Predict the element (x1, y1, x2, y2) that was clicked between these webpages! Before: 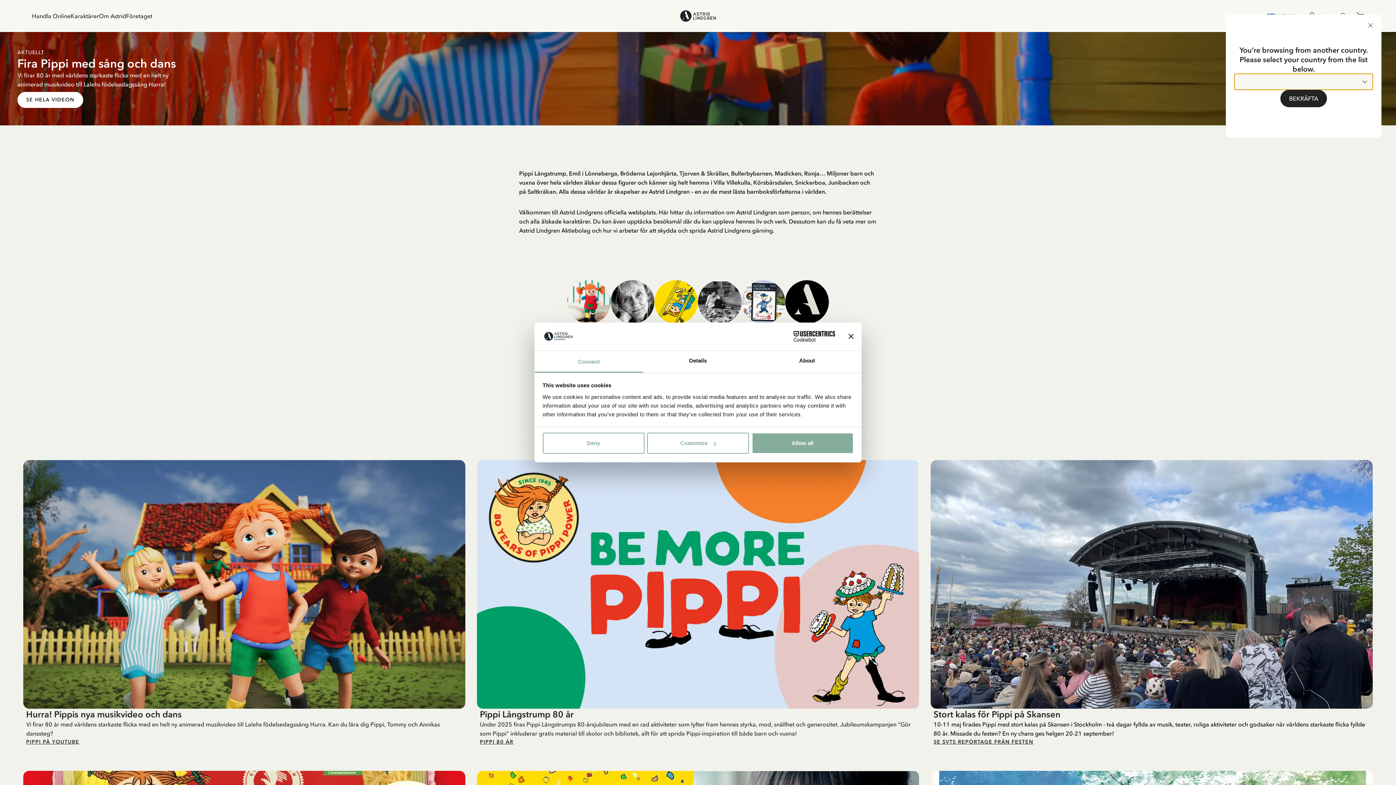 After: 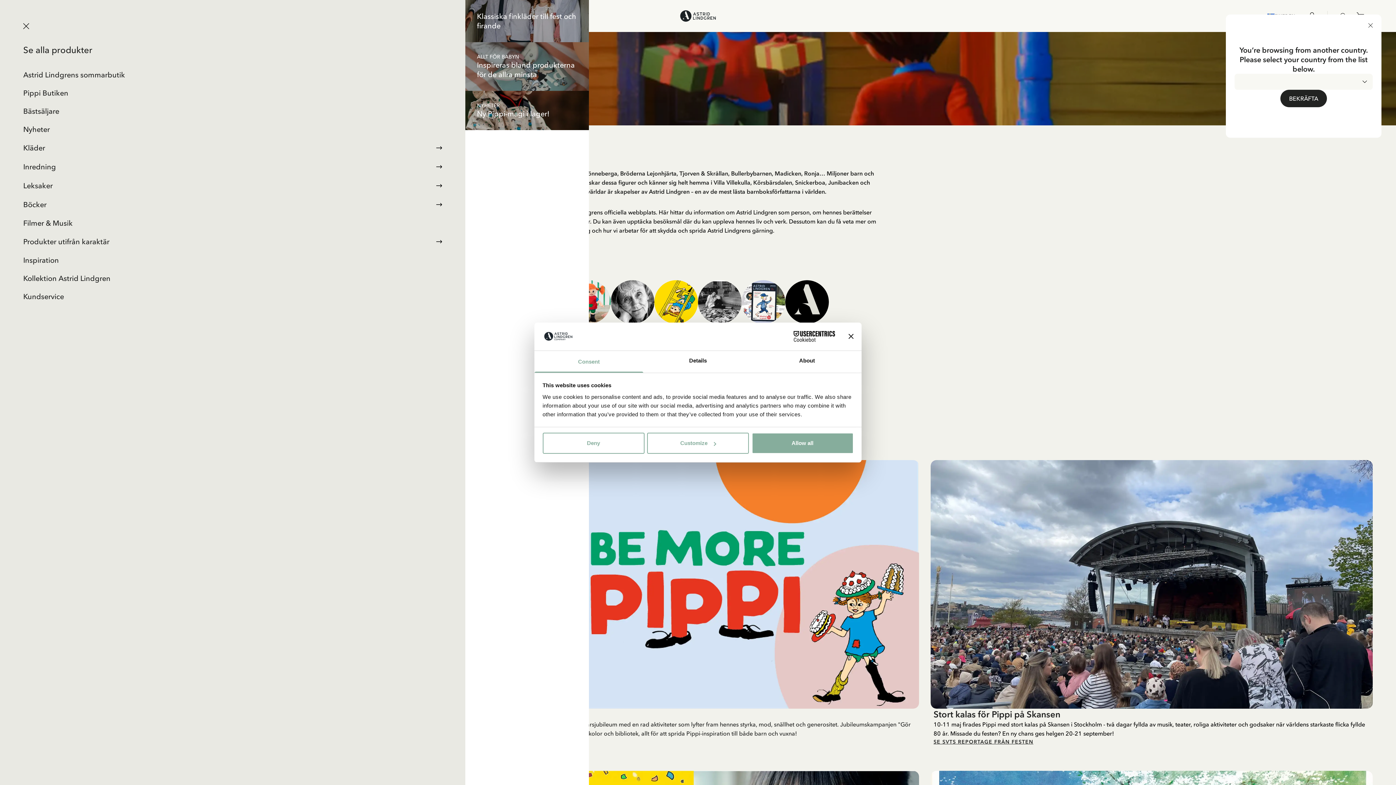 Action: label: Handla Online bbox: (32, 11, 70, 20)